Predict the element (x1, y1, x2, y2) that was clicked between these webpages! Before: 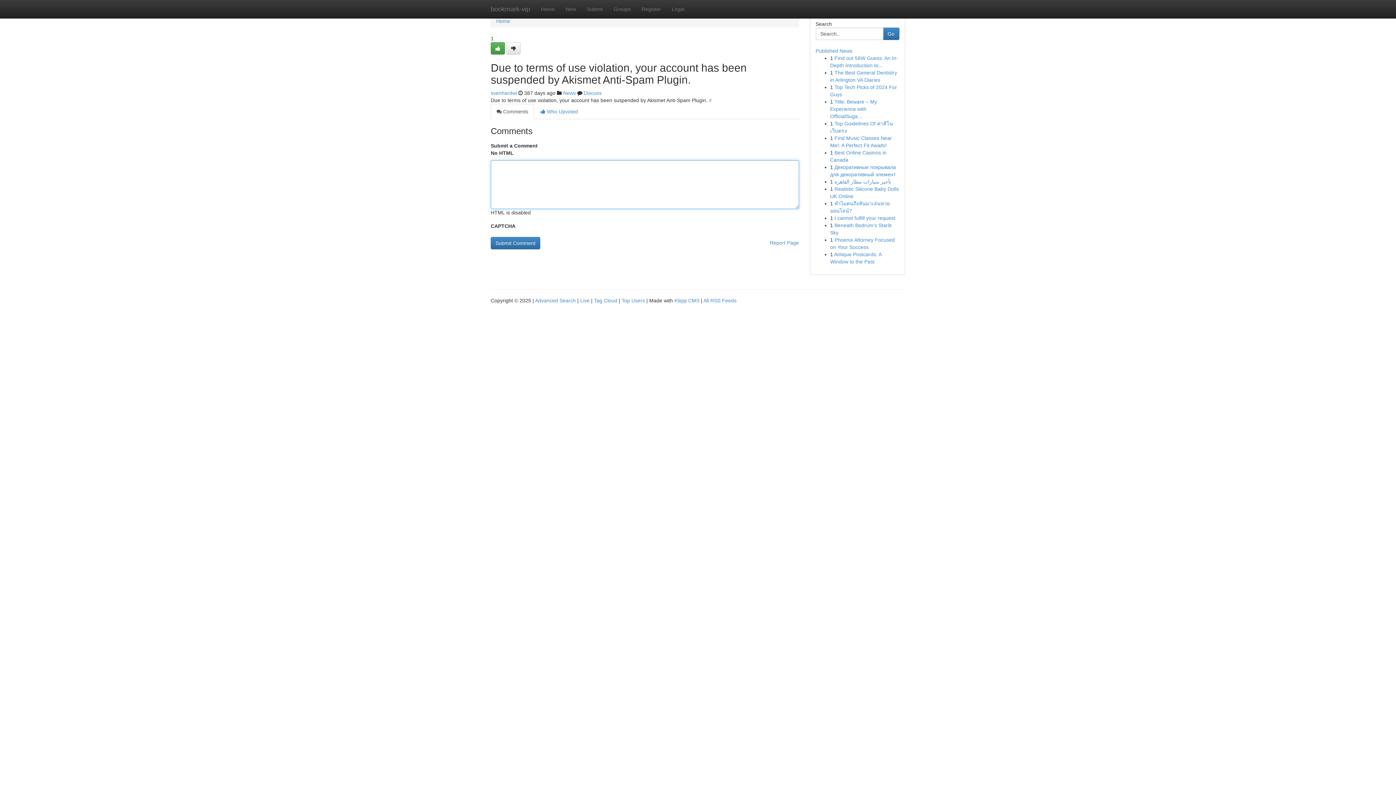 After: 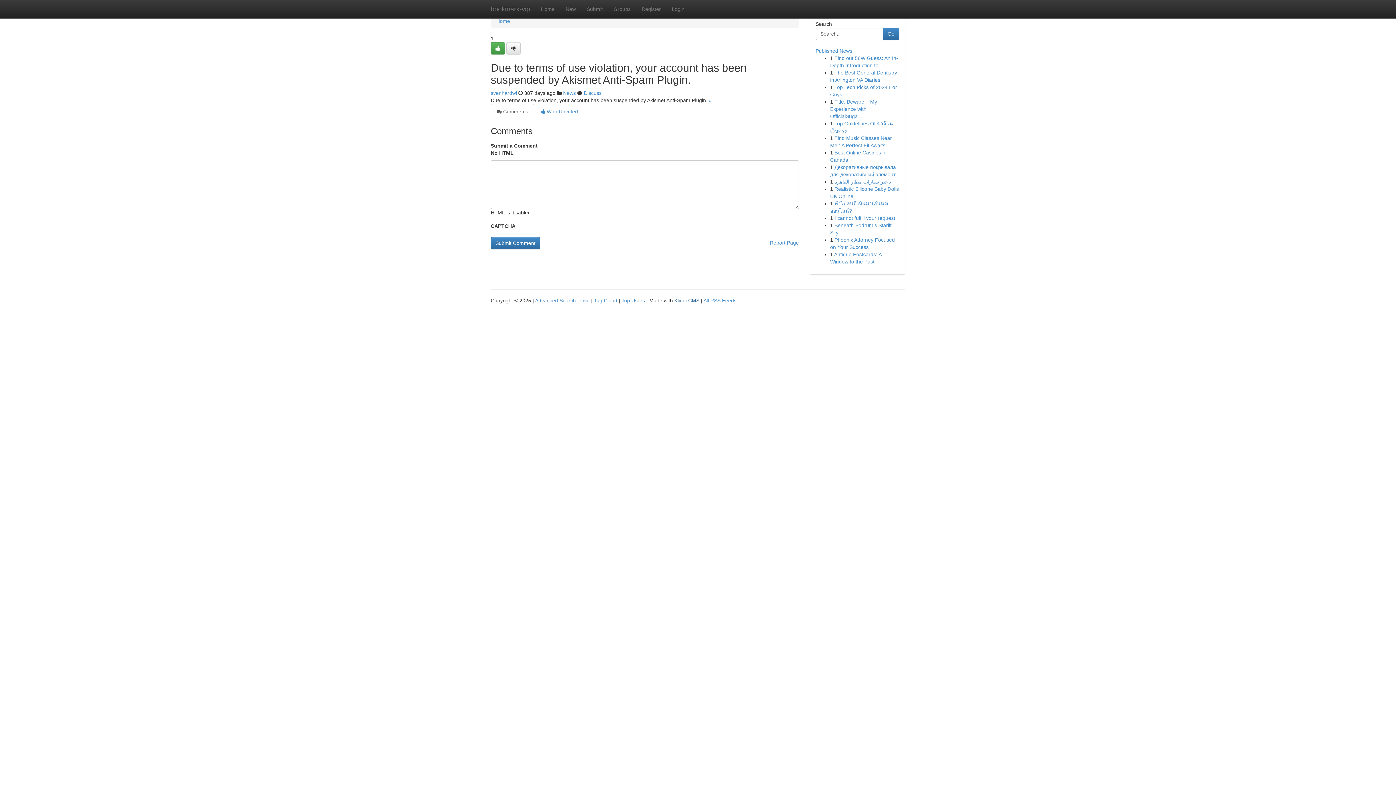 Action: label: Kliqqi CMS bbox: (674, 297, 699, 303)